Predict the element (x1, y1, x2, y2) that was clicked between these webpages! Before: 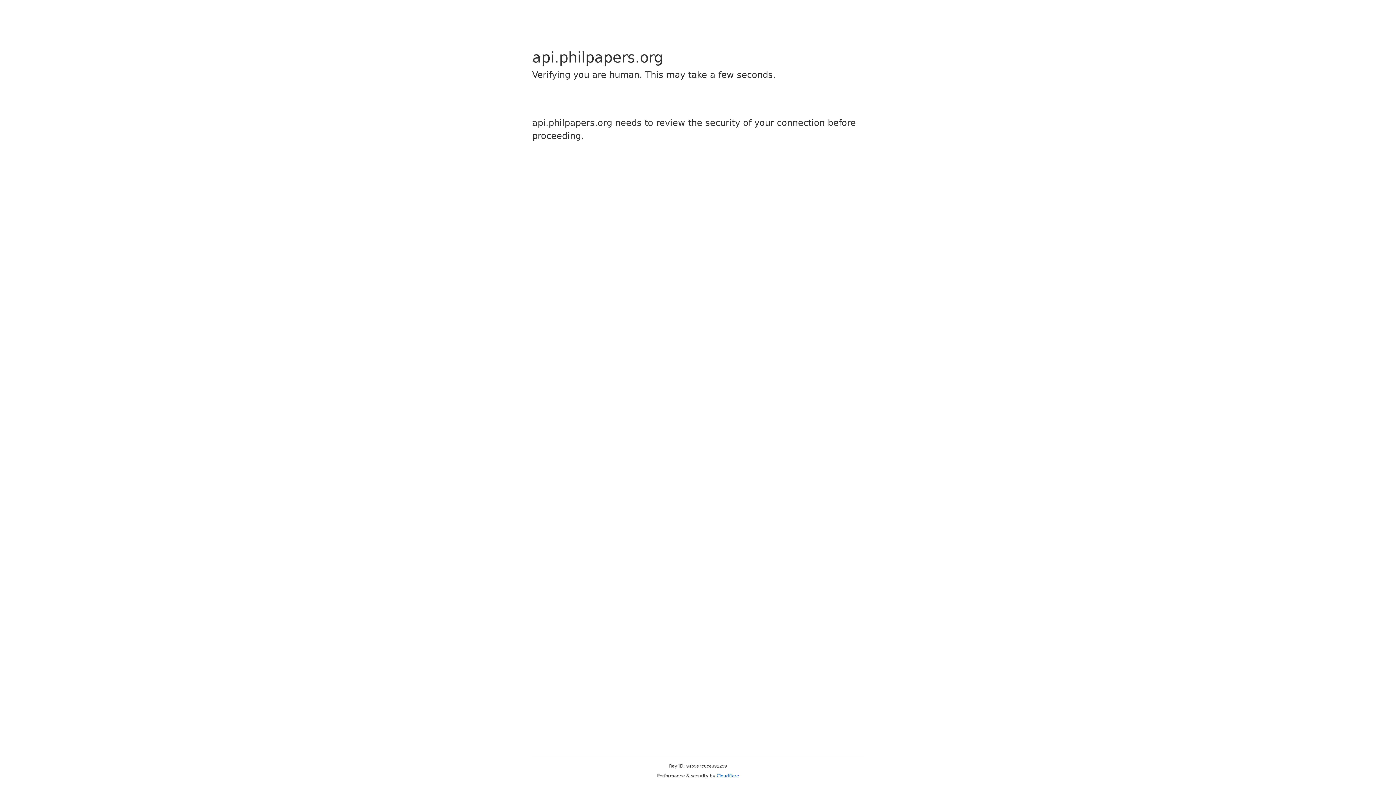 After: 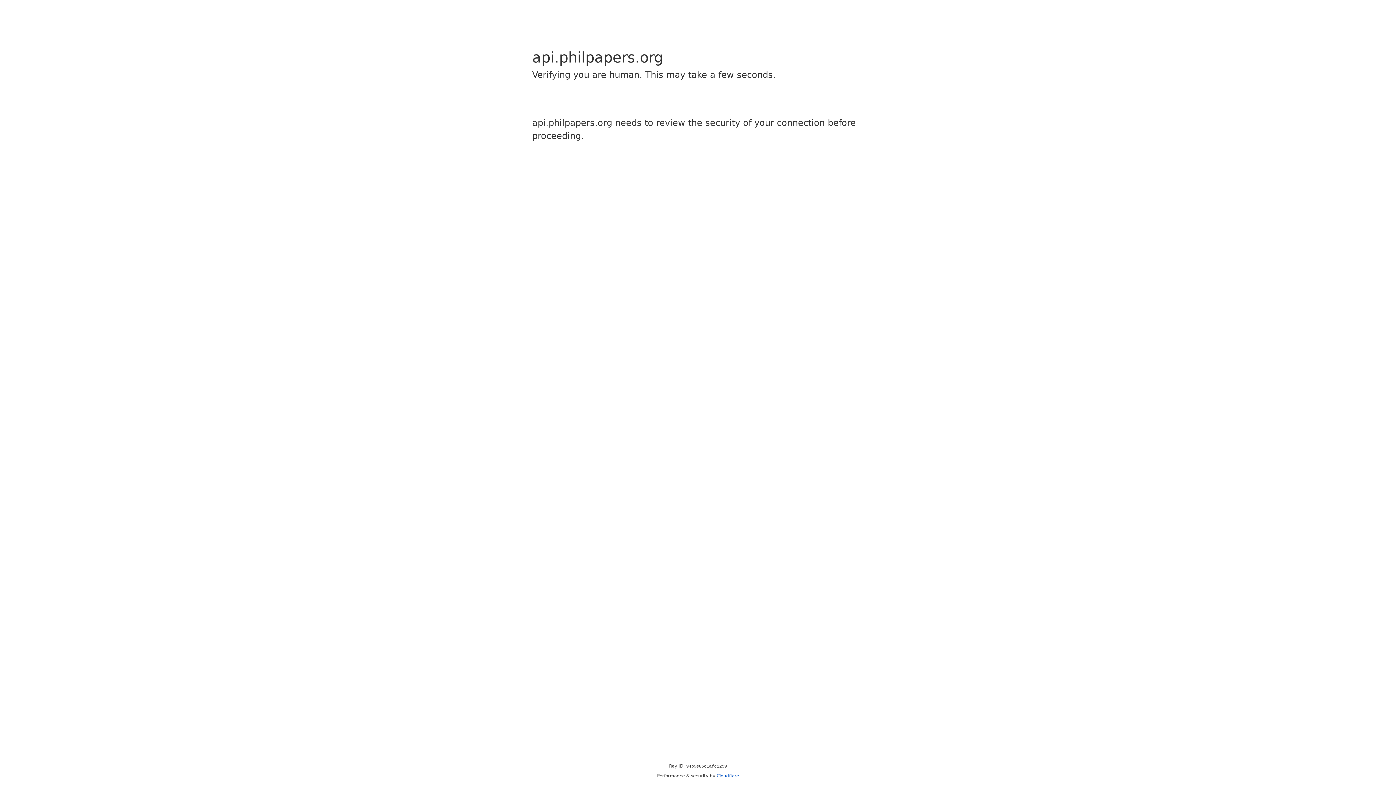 Action: label: Cloudflare bbox: (716, 773, 739, 778)